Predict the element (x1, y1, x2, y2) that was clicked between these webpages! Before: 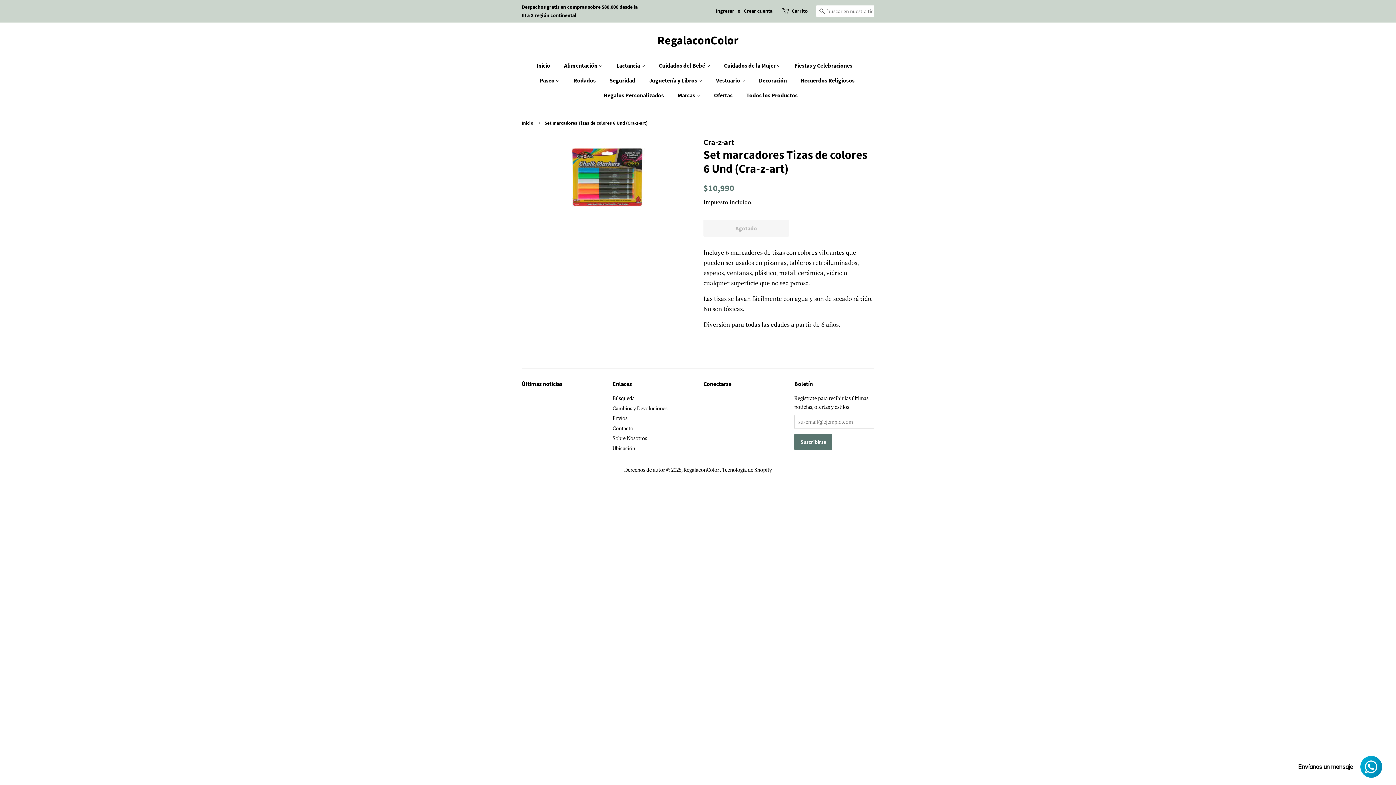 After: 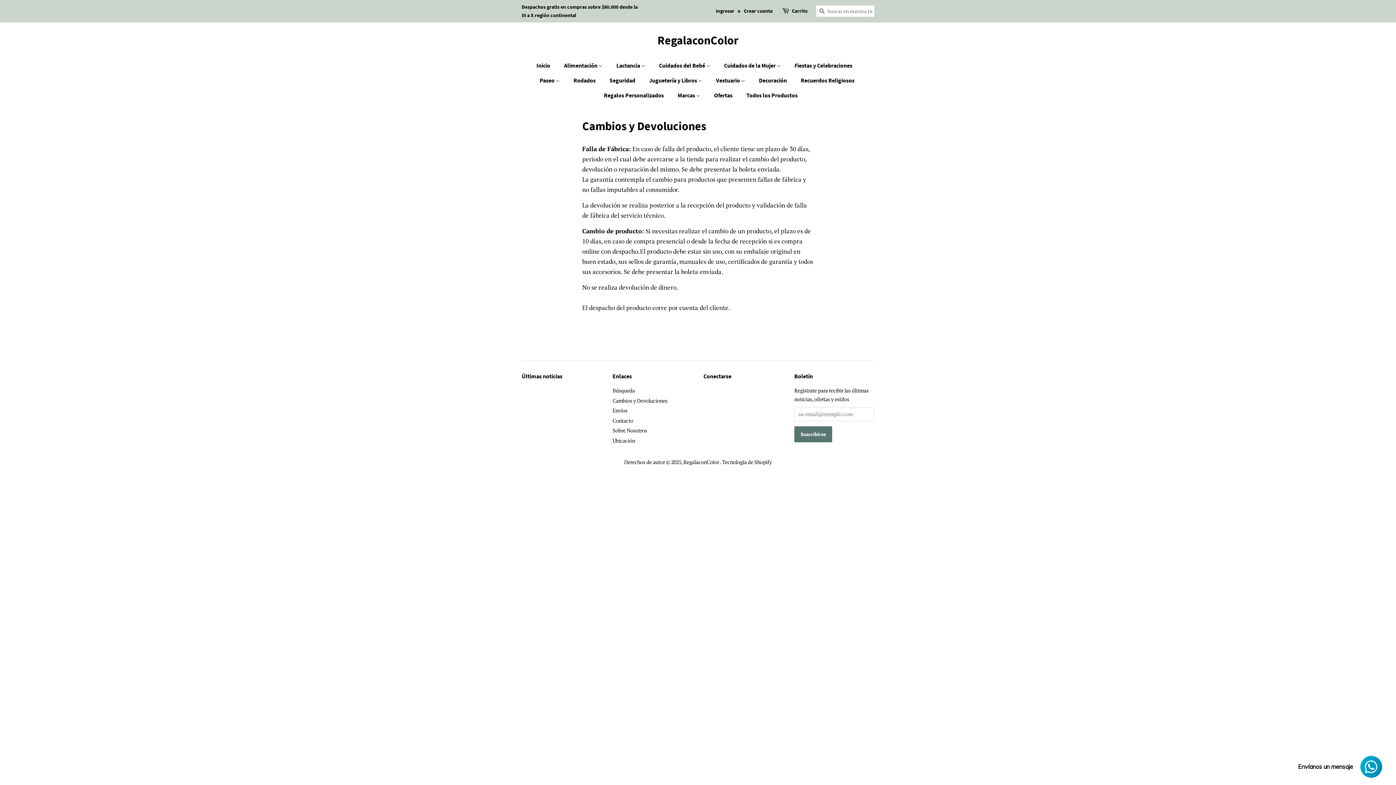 Action: bbox: (612, 404, 667, 411) label: Cambios y Devoluciones